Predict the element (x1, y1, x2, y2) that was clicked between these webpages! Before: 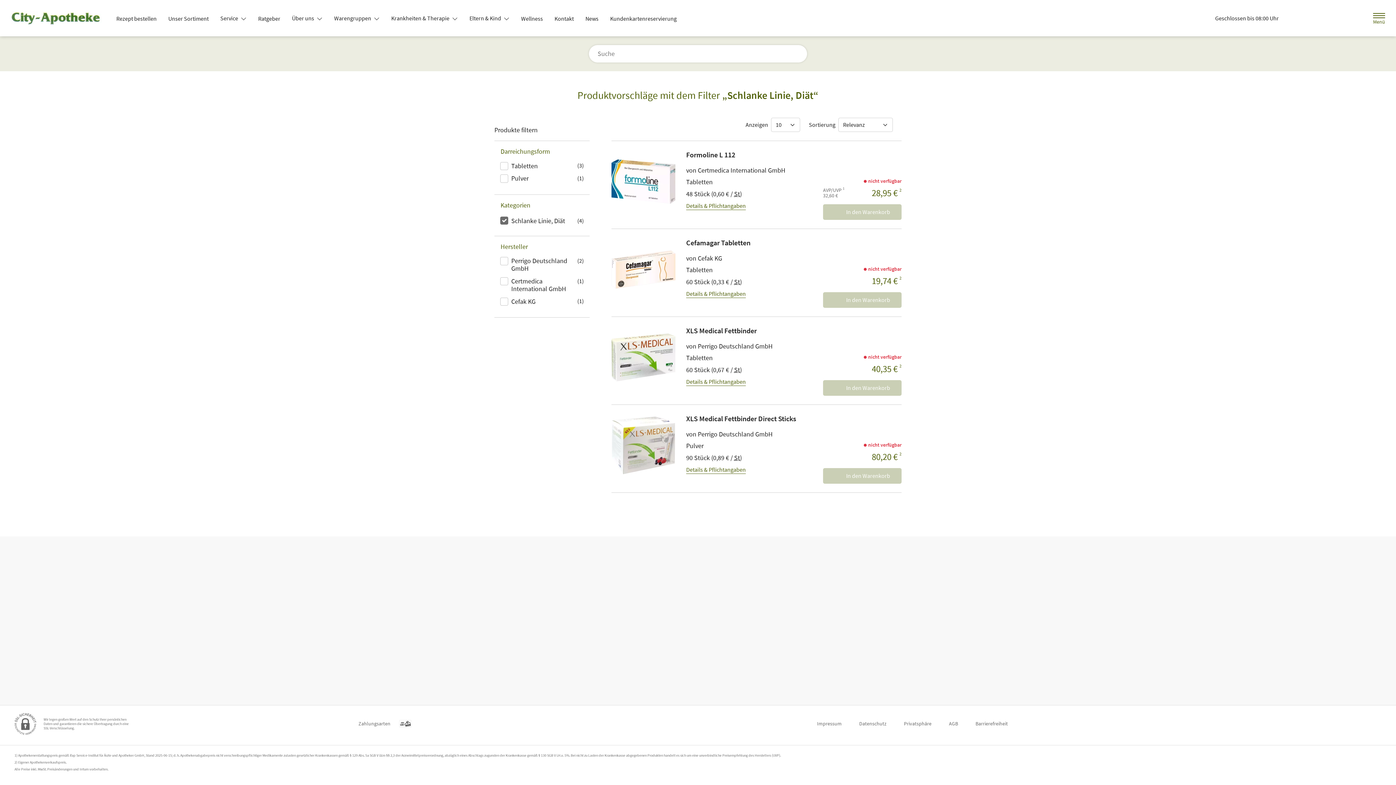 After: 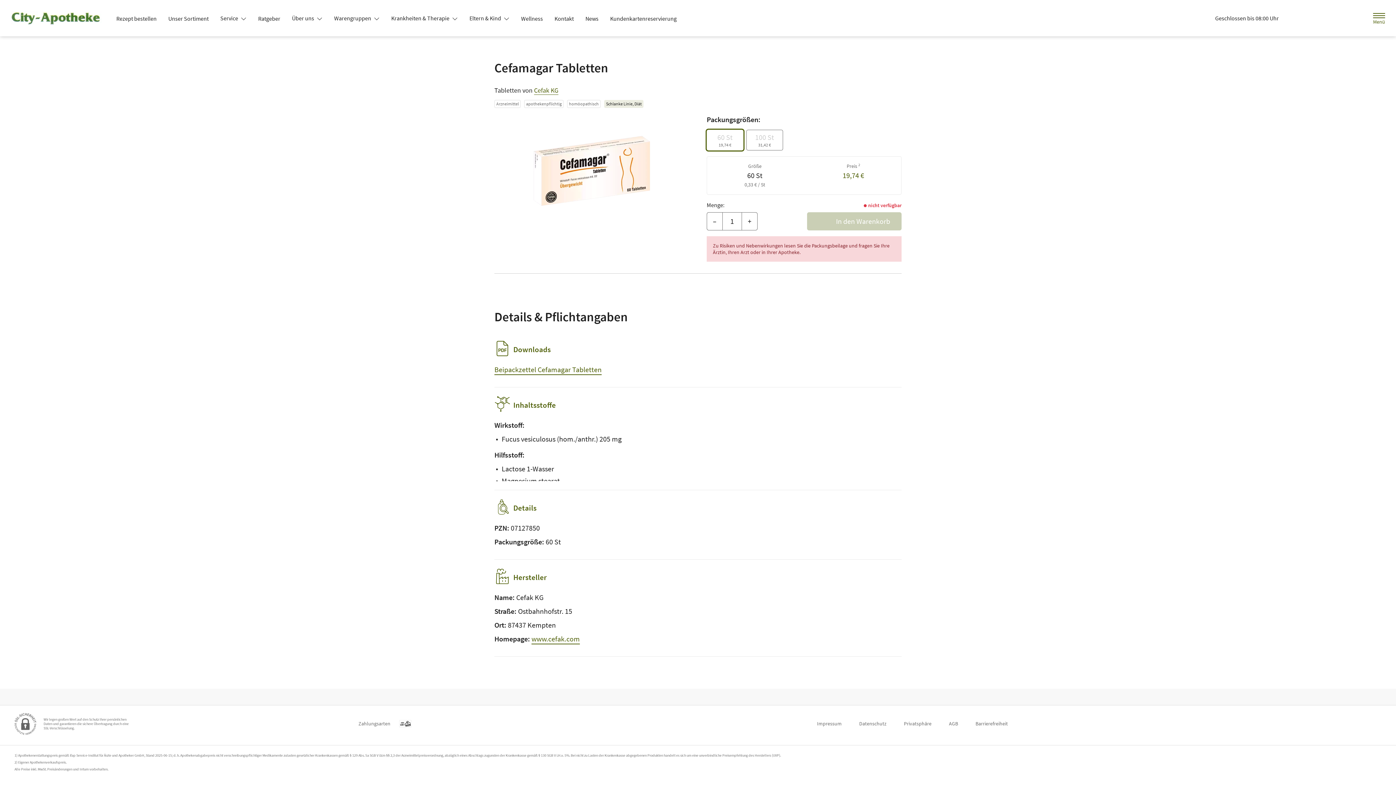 Action: label: Cefamagar Tabletten bbox: (686, 238, 750, 247)